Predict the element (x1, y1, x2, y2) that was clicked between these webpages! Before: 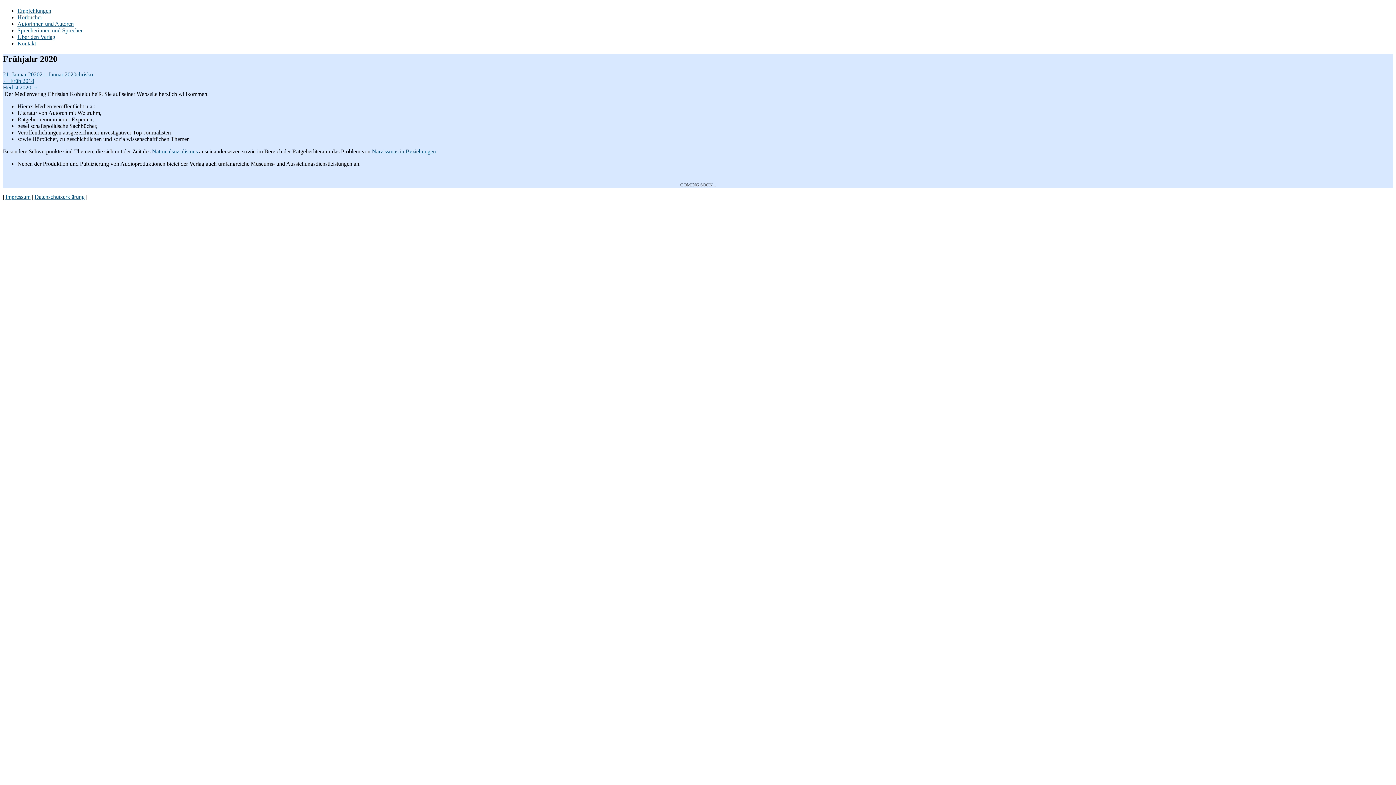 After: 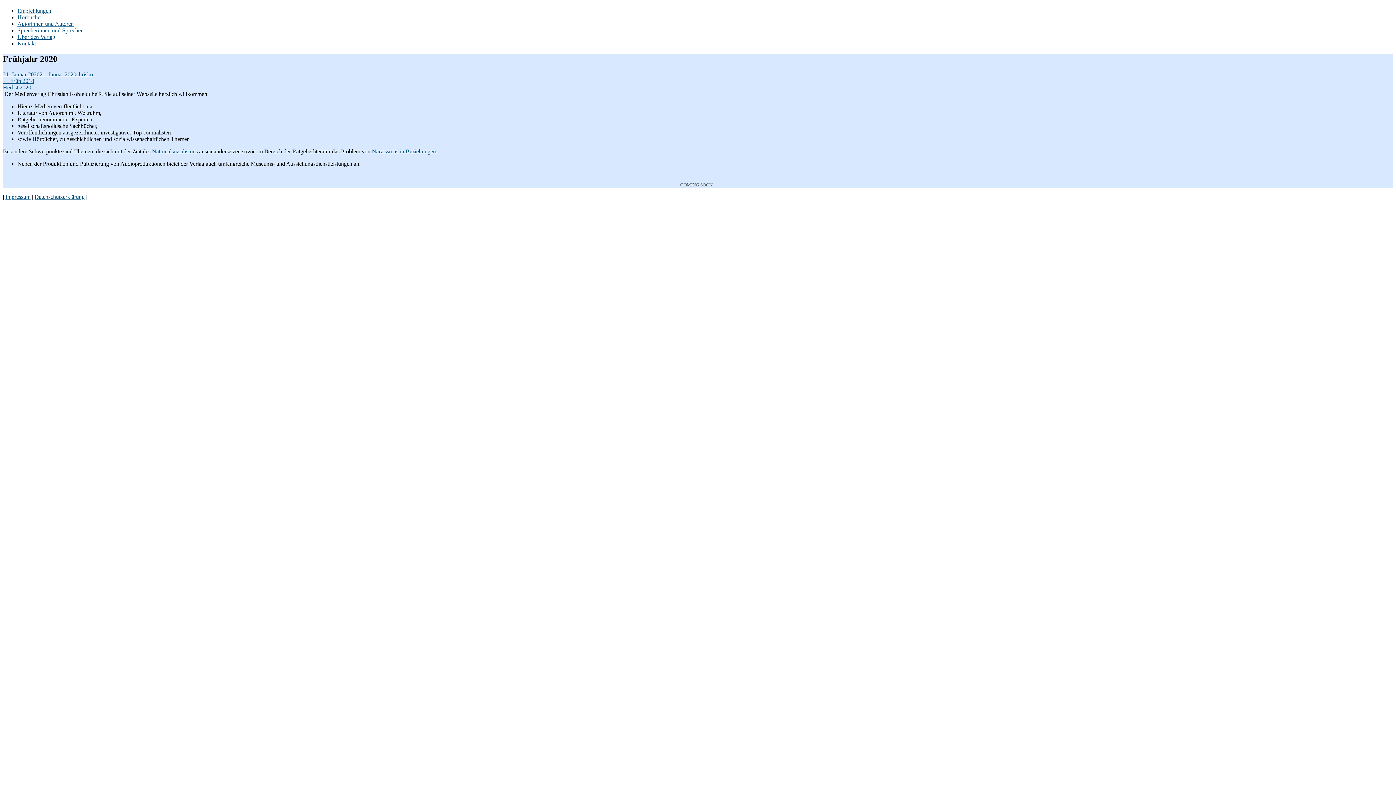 Action: label: 21. Januar 202021. Januar 2020 bbox: (2, 71, 76, 77)